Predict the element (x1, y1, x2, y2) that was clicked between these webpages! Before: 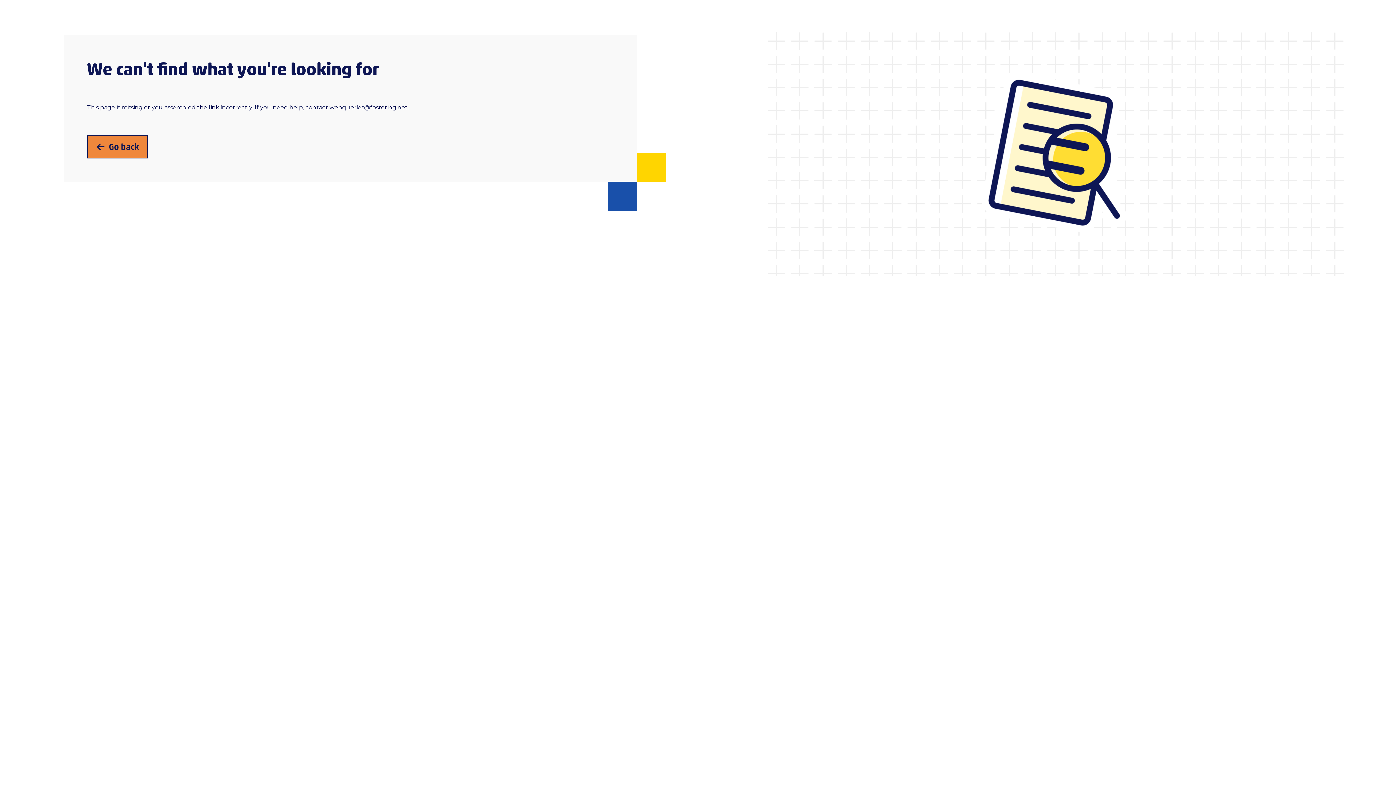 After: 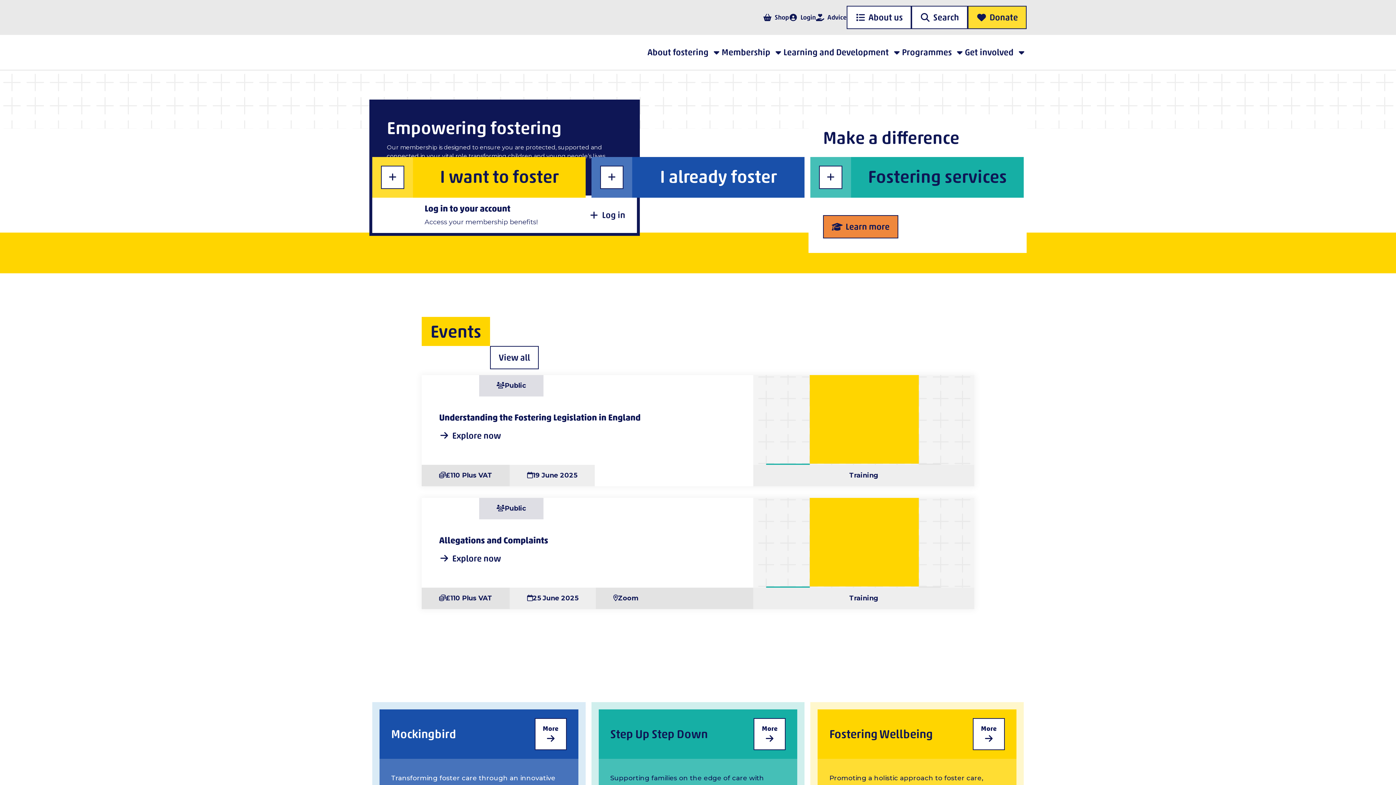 Action: label: Go back bbox: (87, 135, 147, 158)